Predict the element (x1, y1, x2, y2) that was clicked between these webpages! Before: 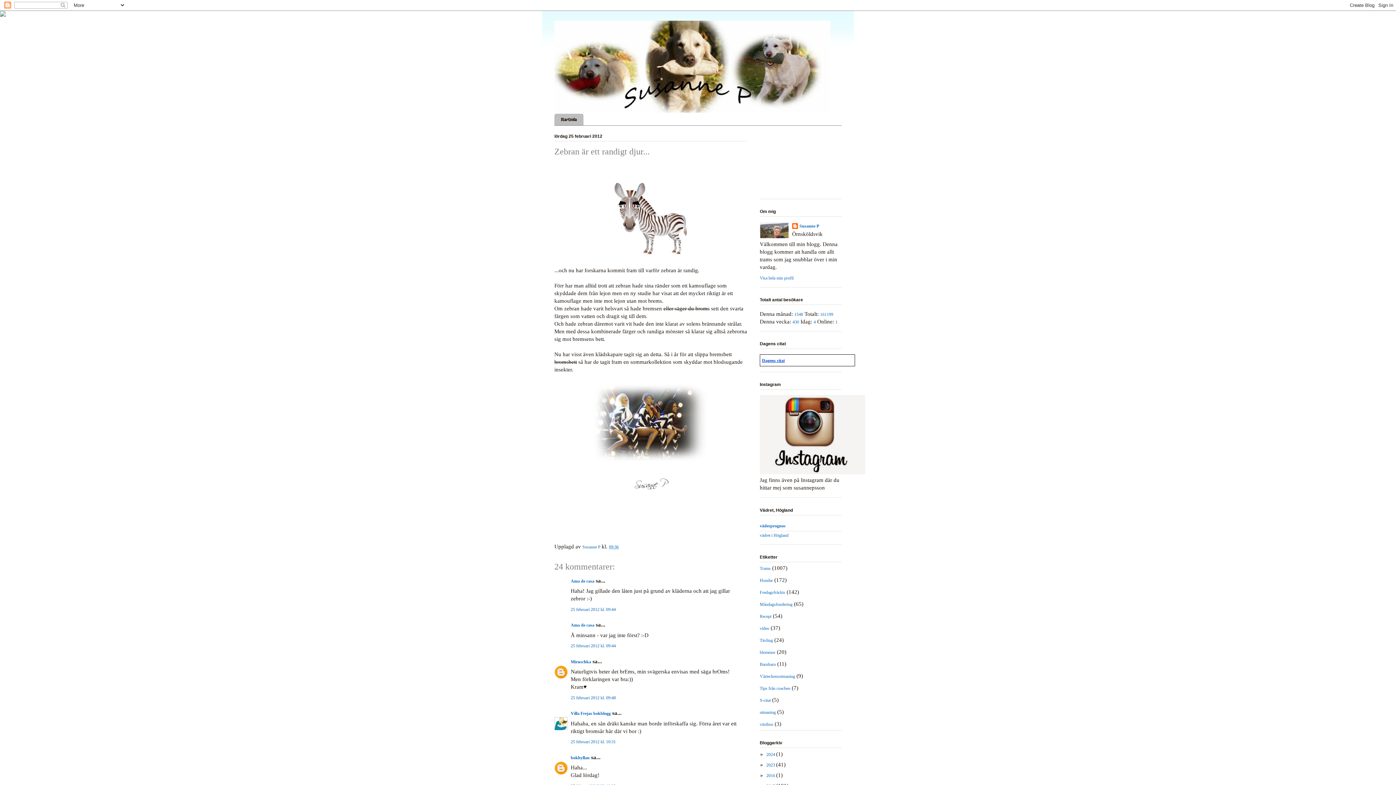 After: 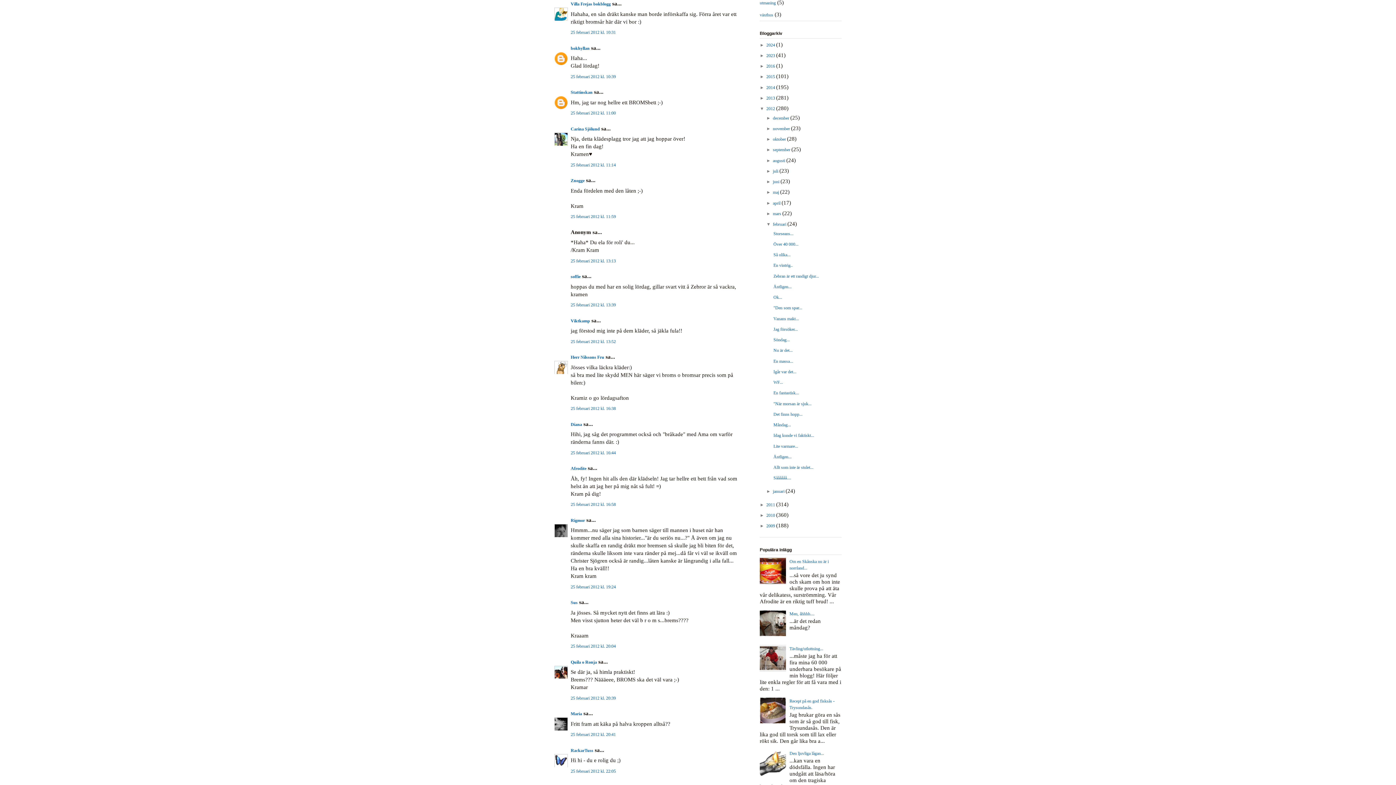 Action: bbox: (570, 739, 616, 744) label: 25 februari 2012 kl. 10:31